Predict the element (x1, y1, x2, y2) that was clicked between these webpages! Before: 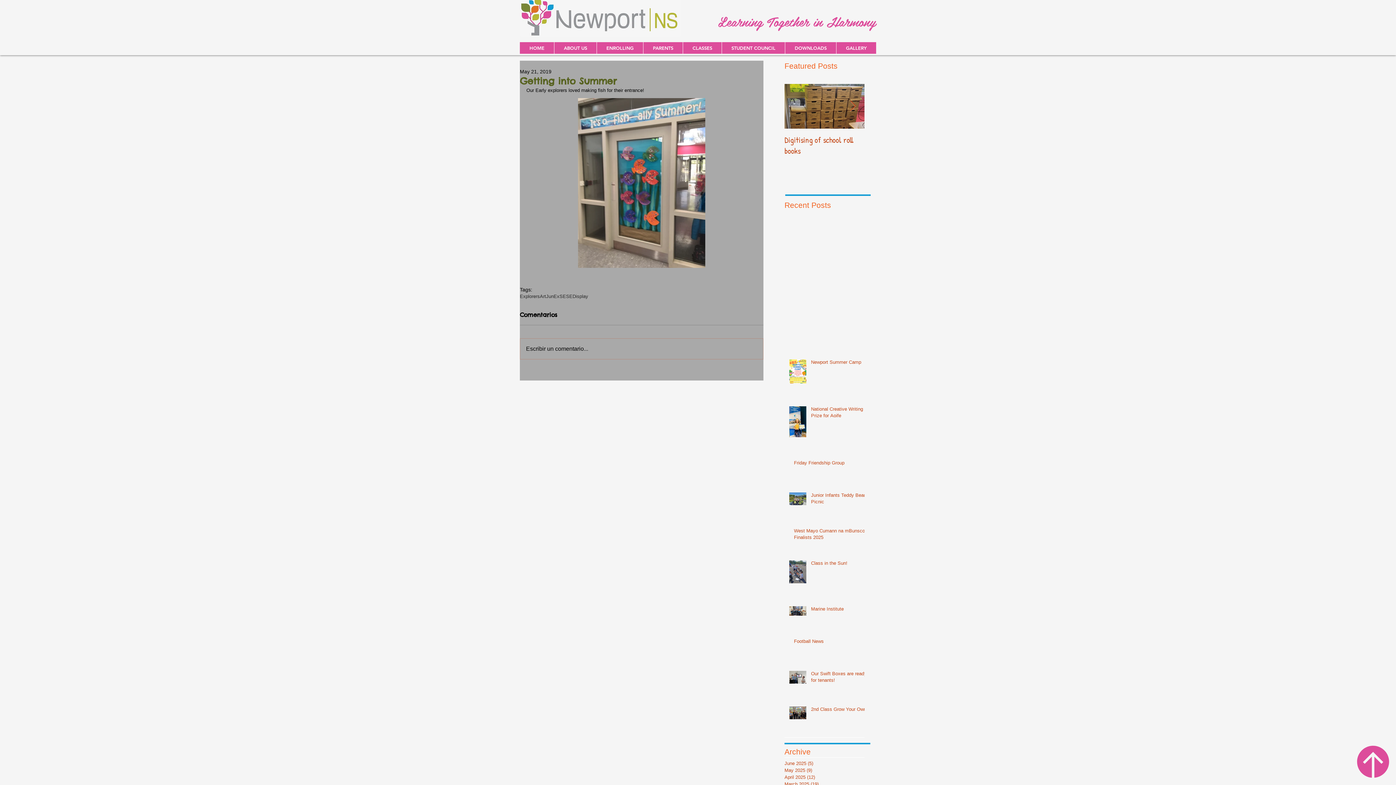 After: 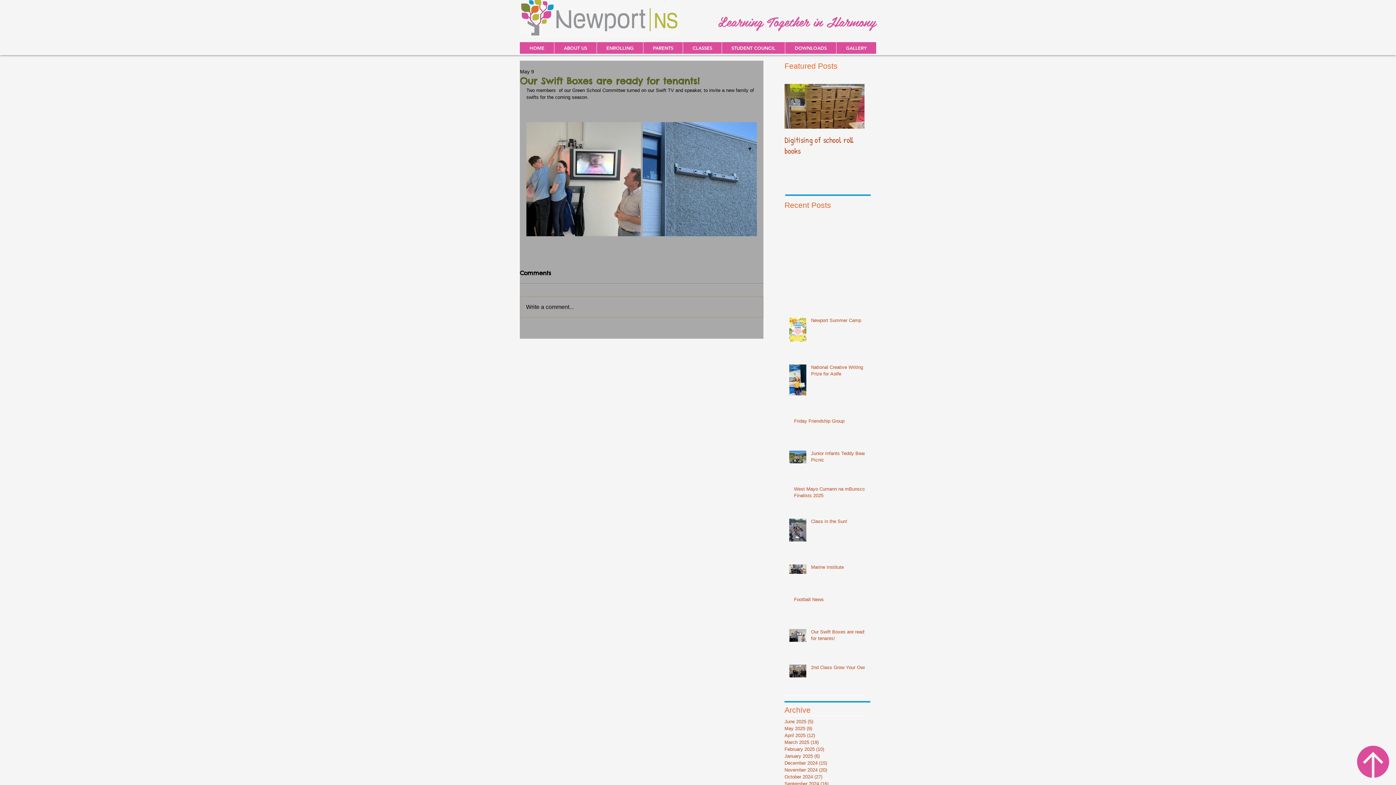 Action: label: Our Swift Boxes are ready for tenants! bbox: (811, 670, 869, 686)